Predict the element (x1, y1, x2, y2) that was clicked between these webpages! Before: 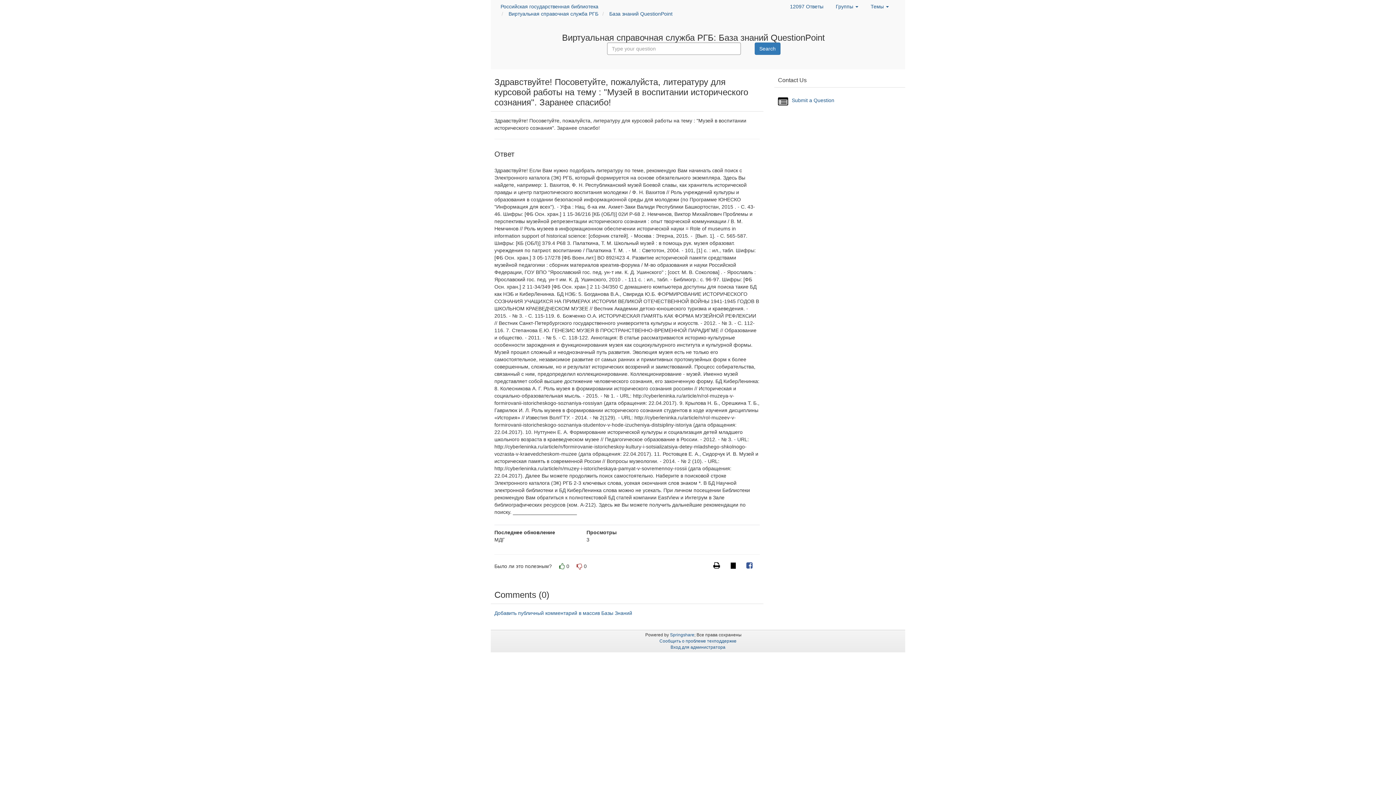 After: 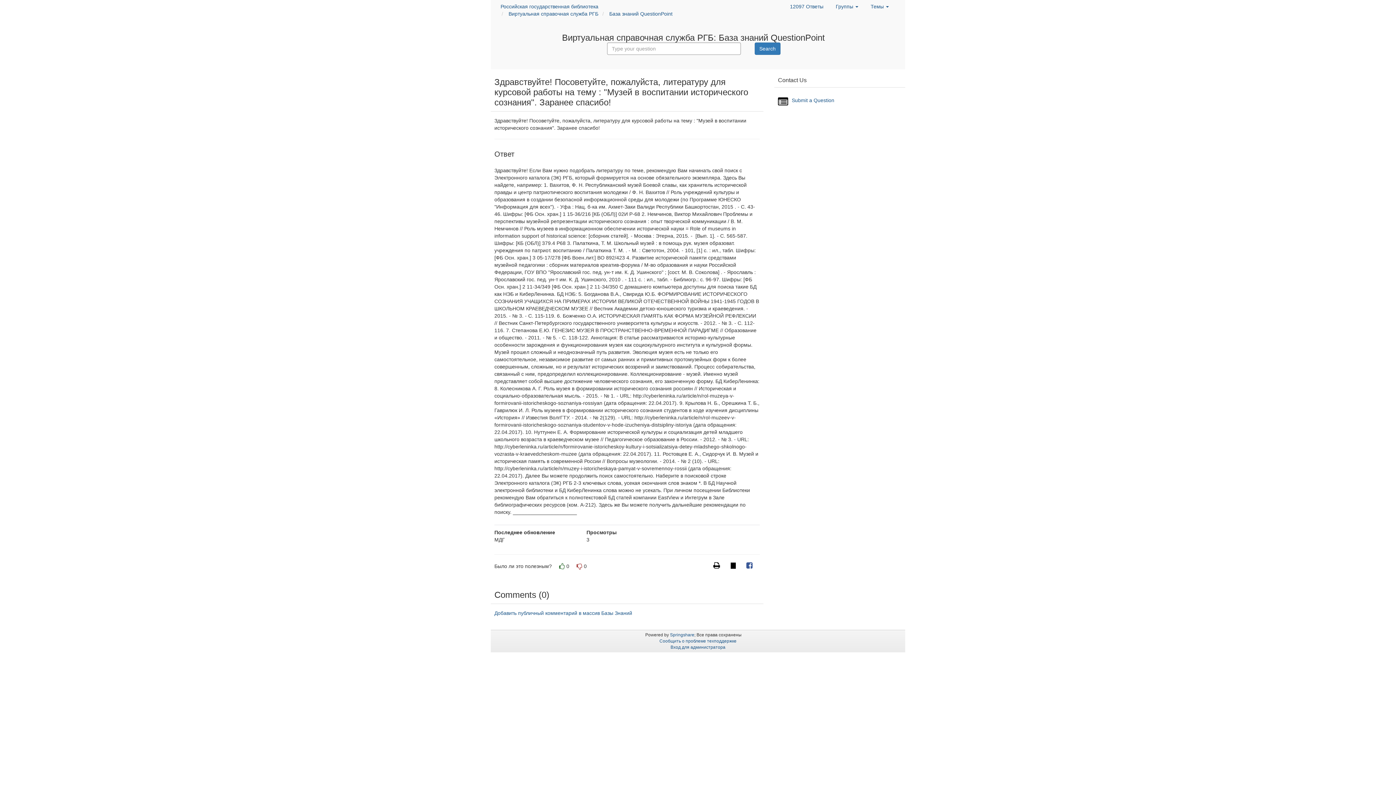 Action: label: Твитнуть bbox: (730, 563, 736, 569)